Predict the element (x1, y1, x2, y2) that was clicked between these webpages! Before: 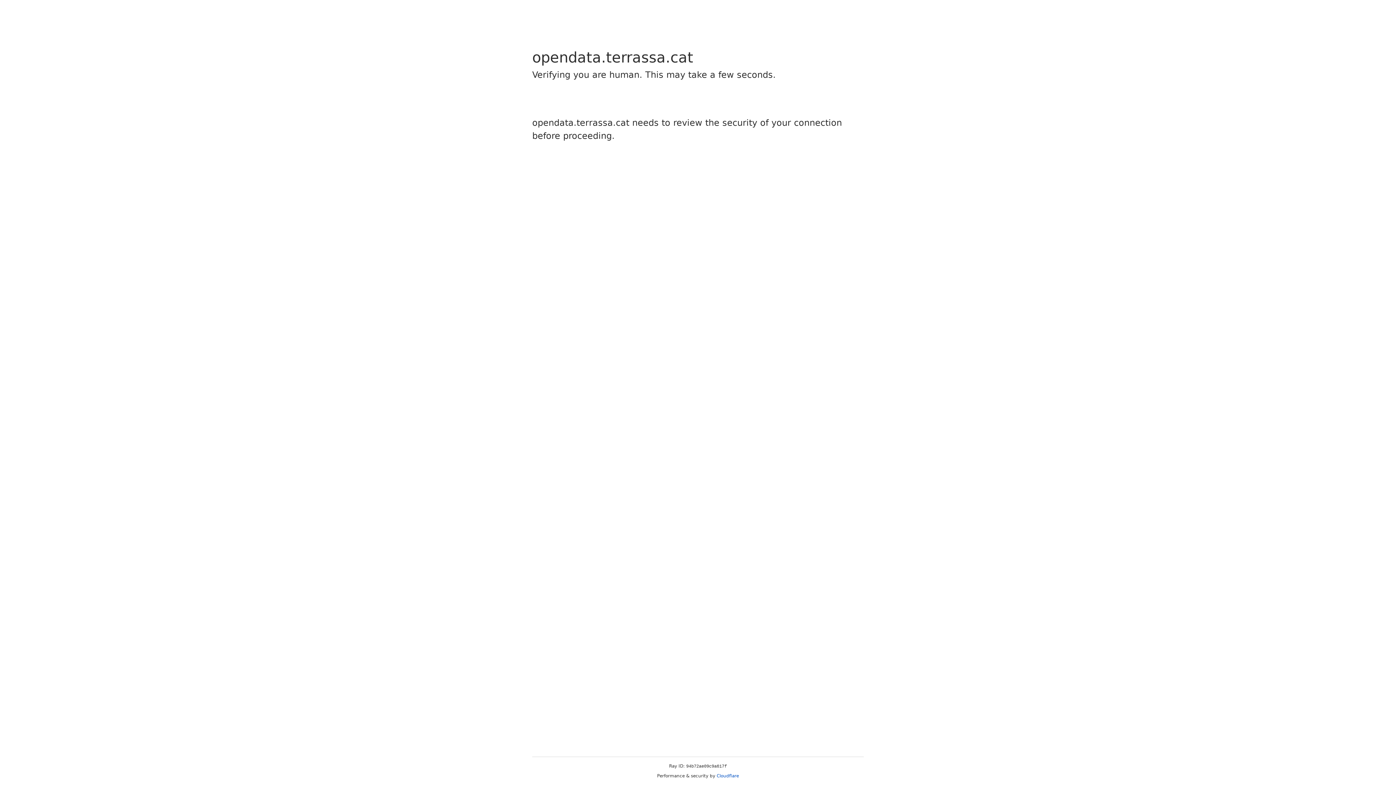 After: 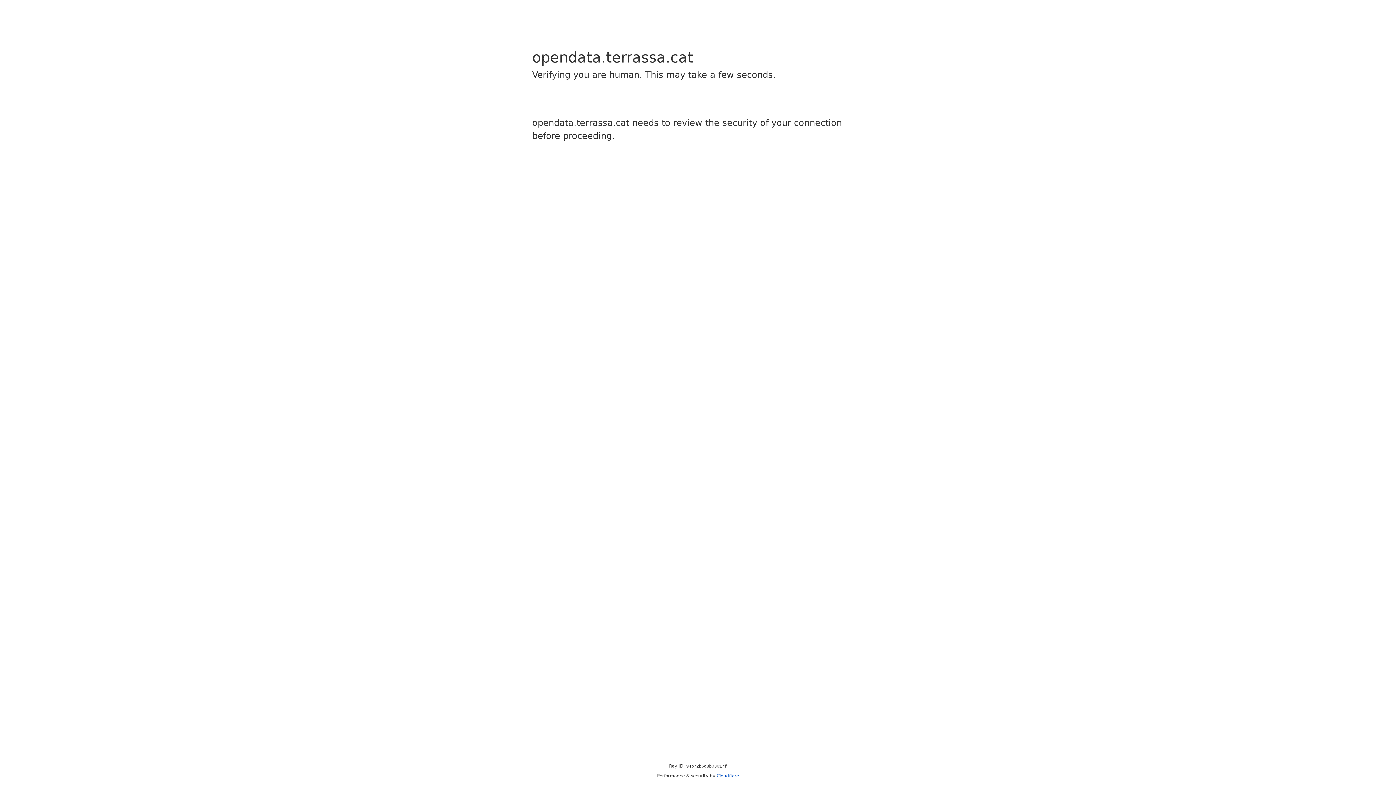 Action: bbox: (716, 773, 739, 778) label: Cloudflare